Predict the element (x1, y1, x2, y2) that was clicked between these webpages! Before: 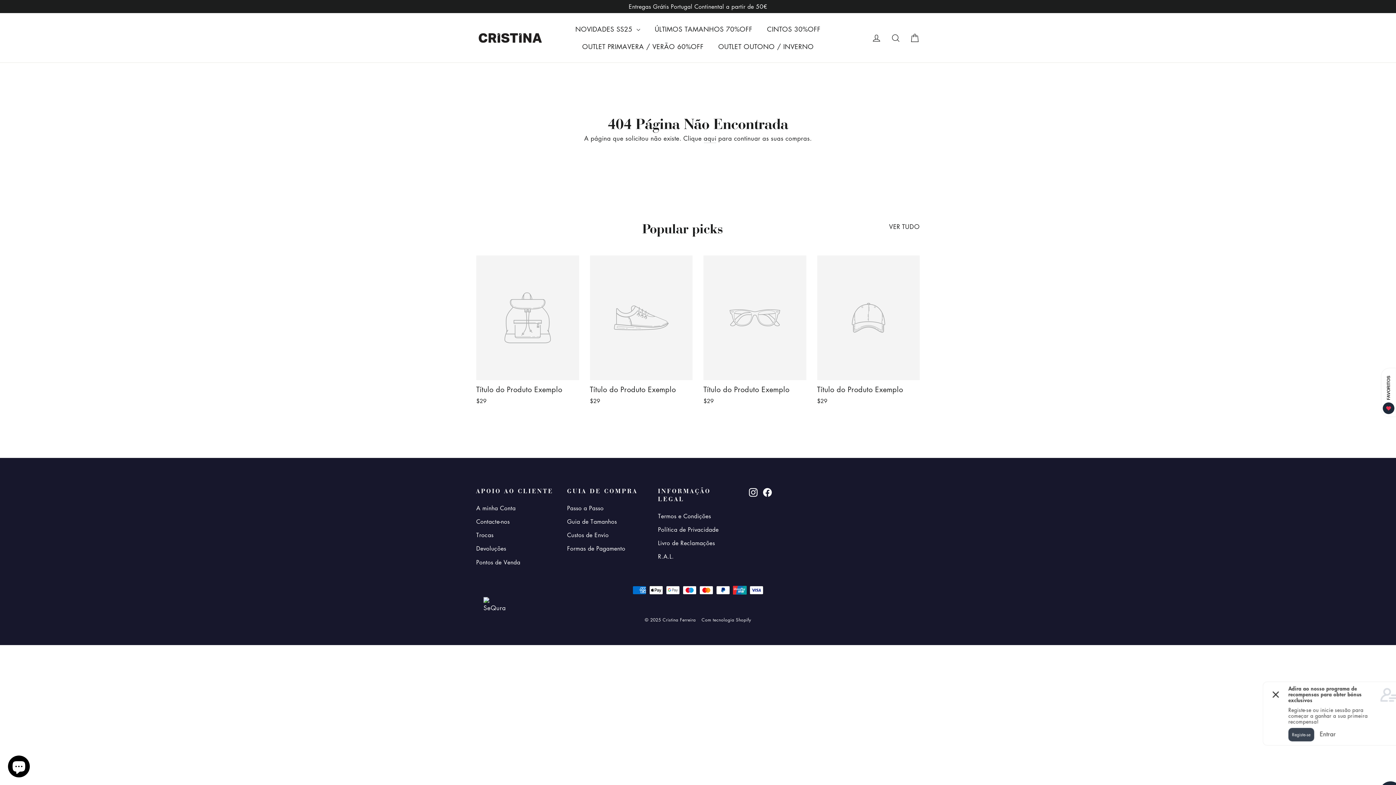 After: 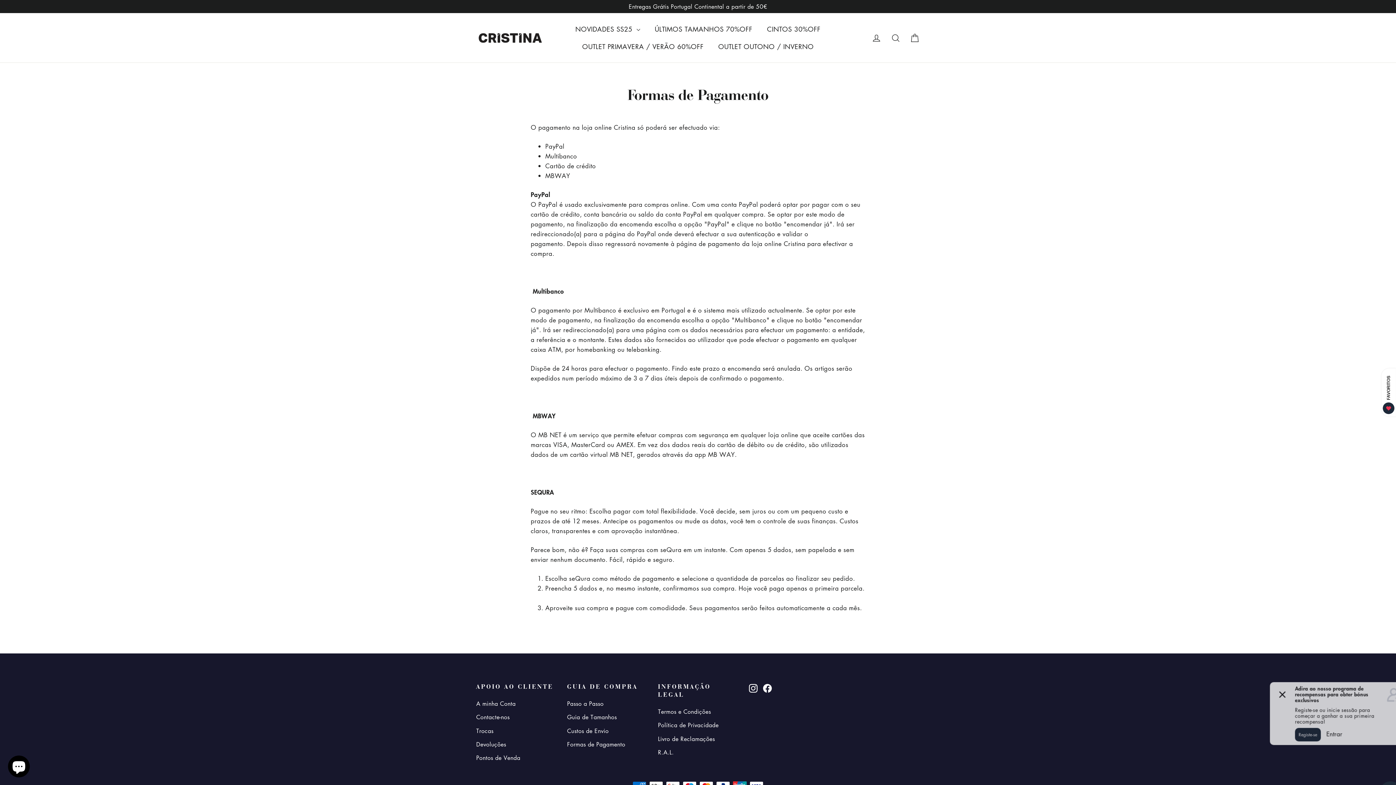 Action: bbox: (567, 543, 647, 555) label: Formas de Pagamento